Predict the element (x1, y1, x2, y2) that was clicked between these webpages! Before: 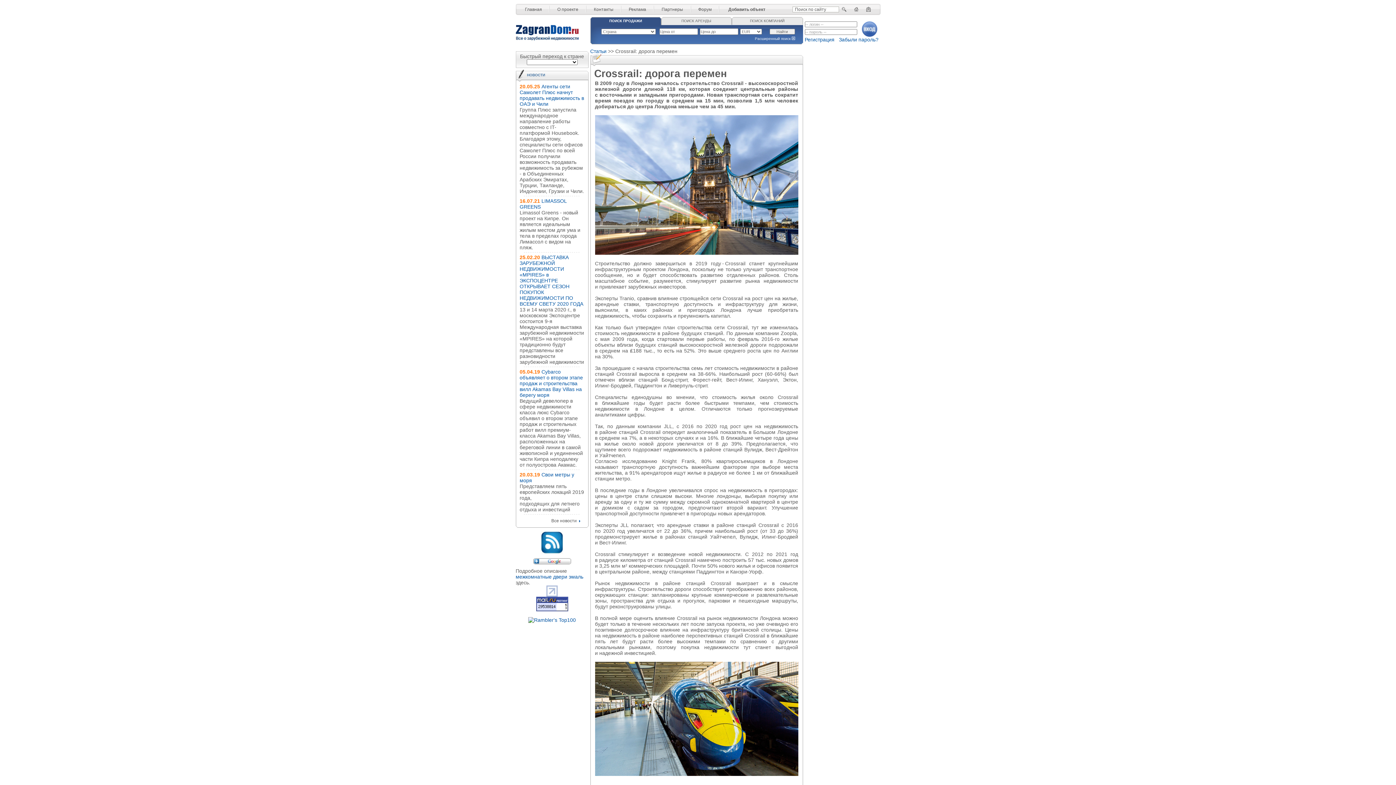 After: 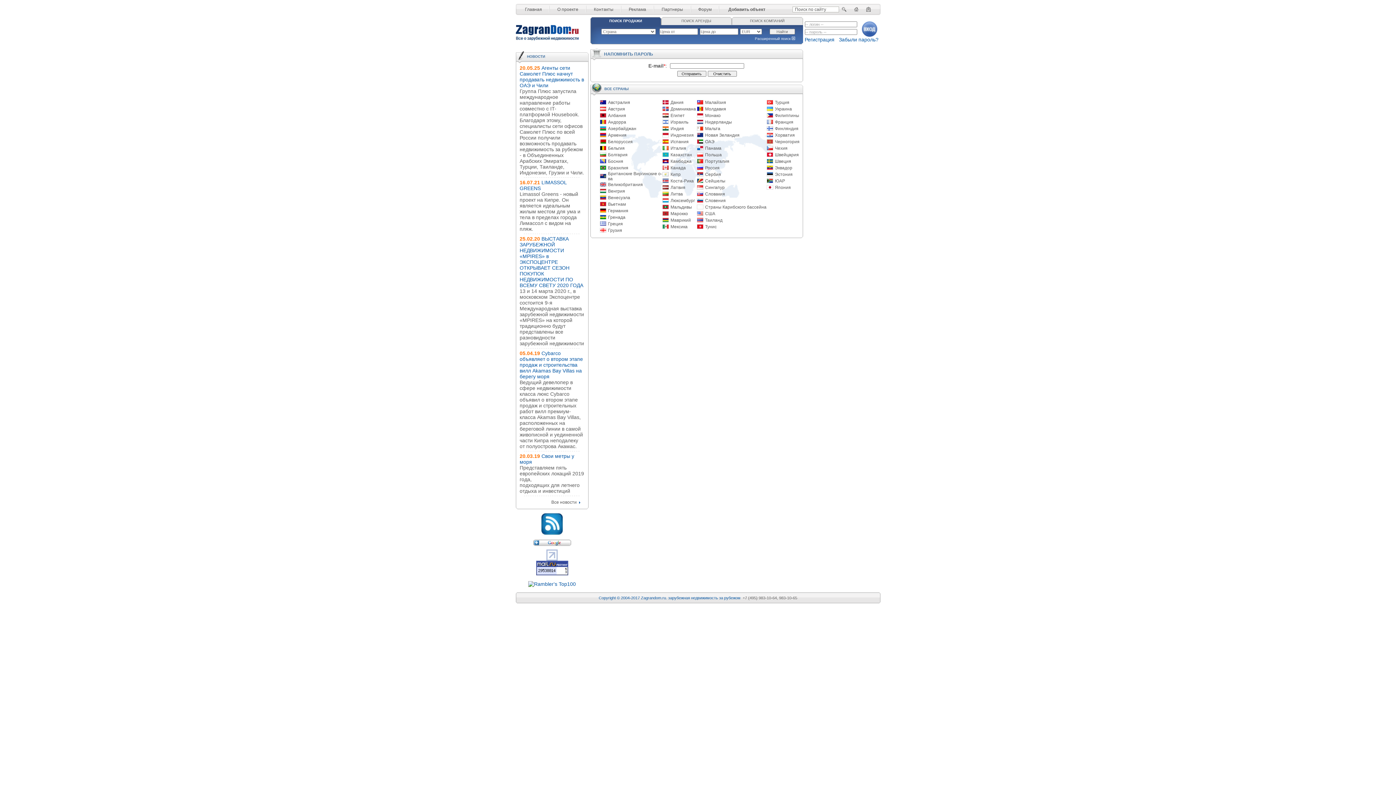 Action: label: Забыли пароль? bbox: (839, 36, 878, 42)